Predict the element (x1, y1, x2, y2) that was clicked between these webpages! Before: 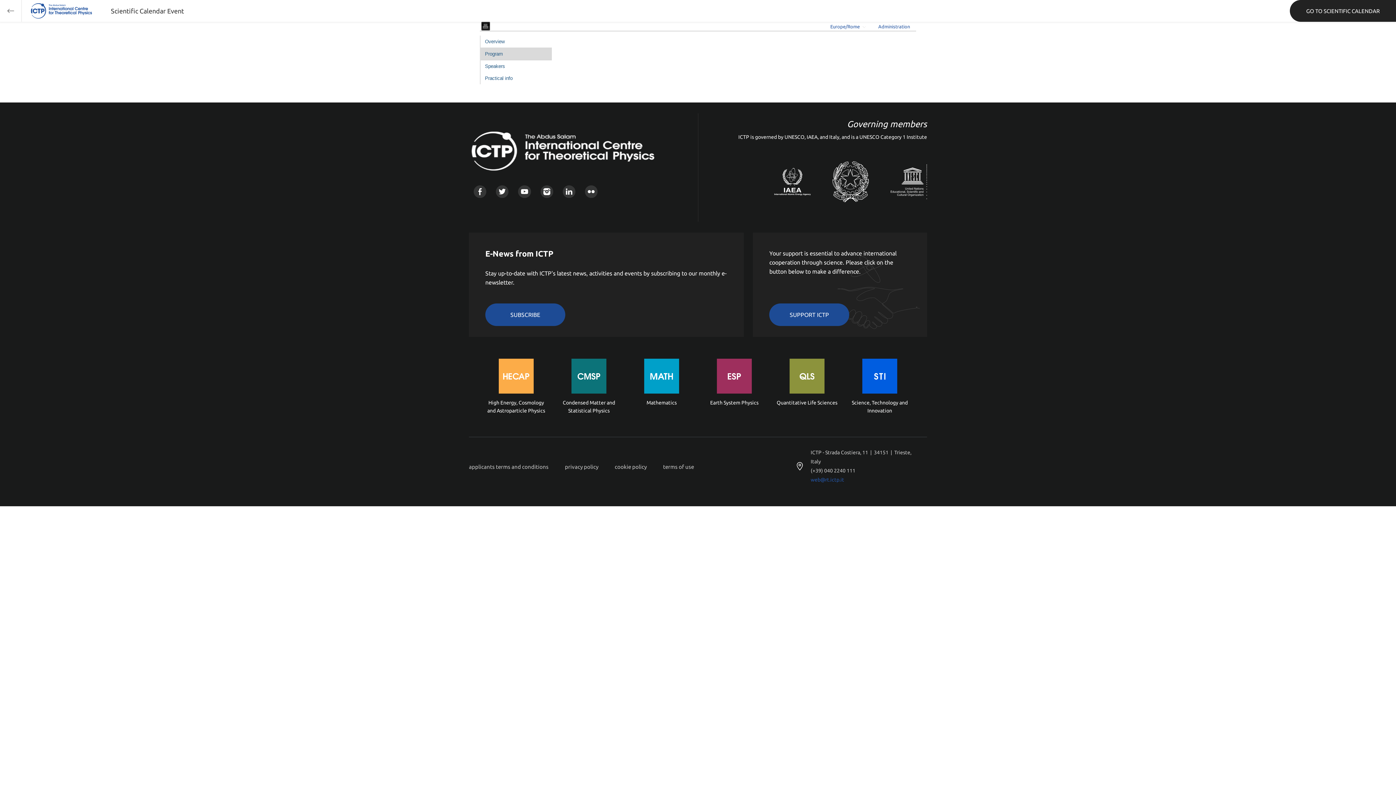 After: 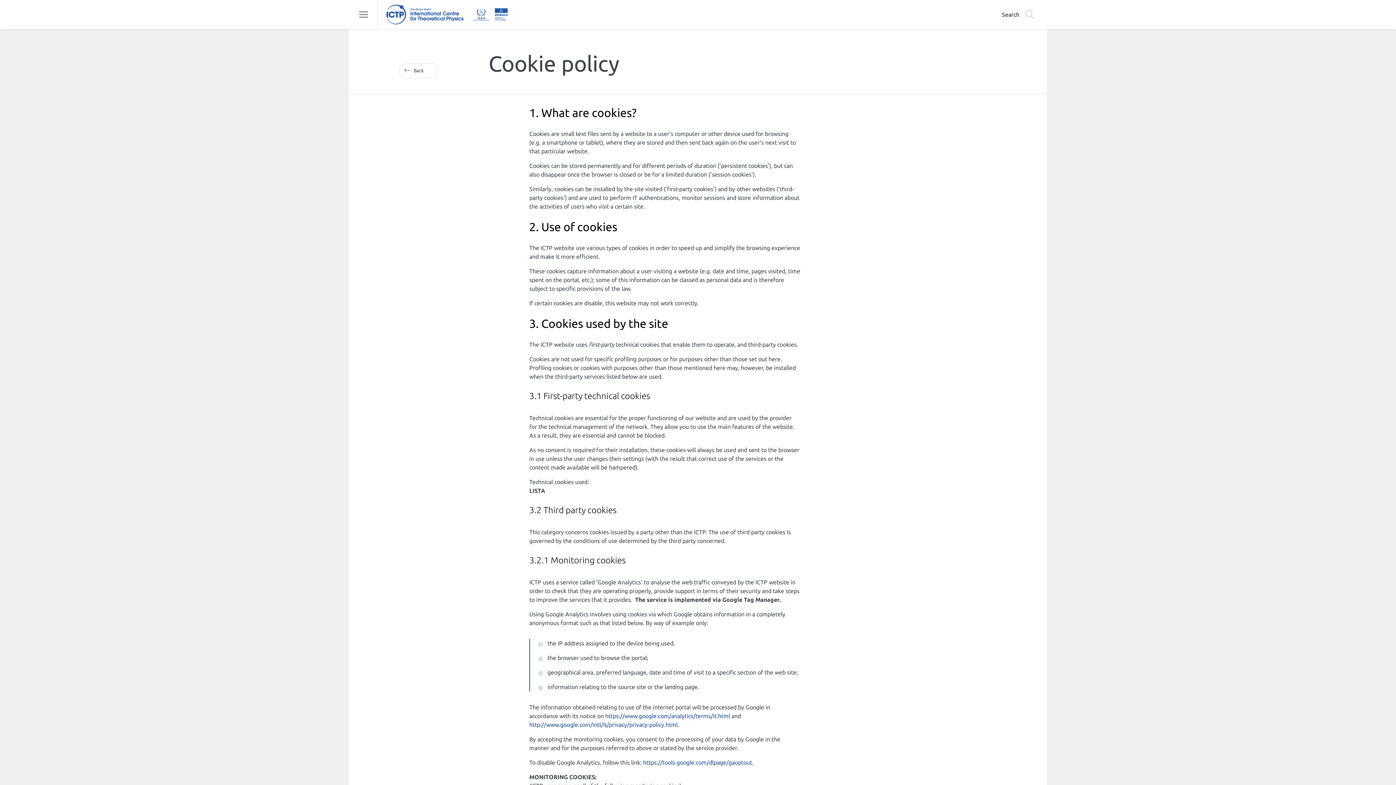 Action: label: cookie policy bbox: (614, 458, 663, 475)